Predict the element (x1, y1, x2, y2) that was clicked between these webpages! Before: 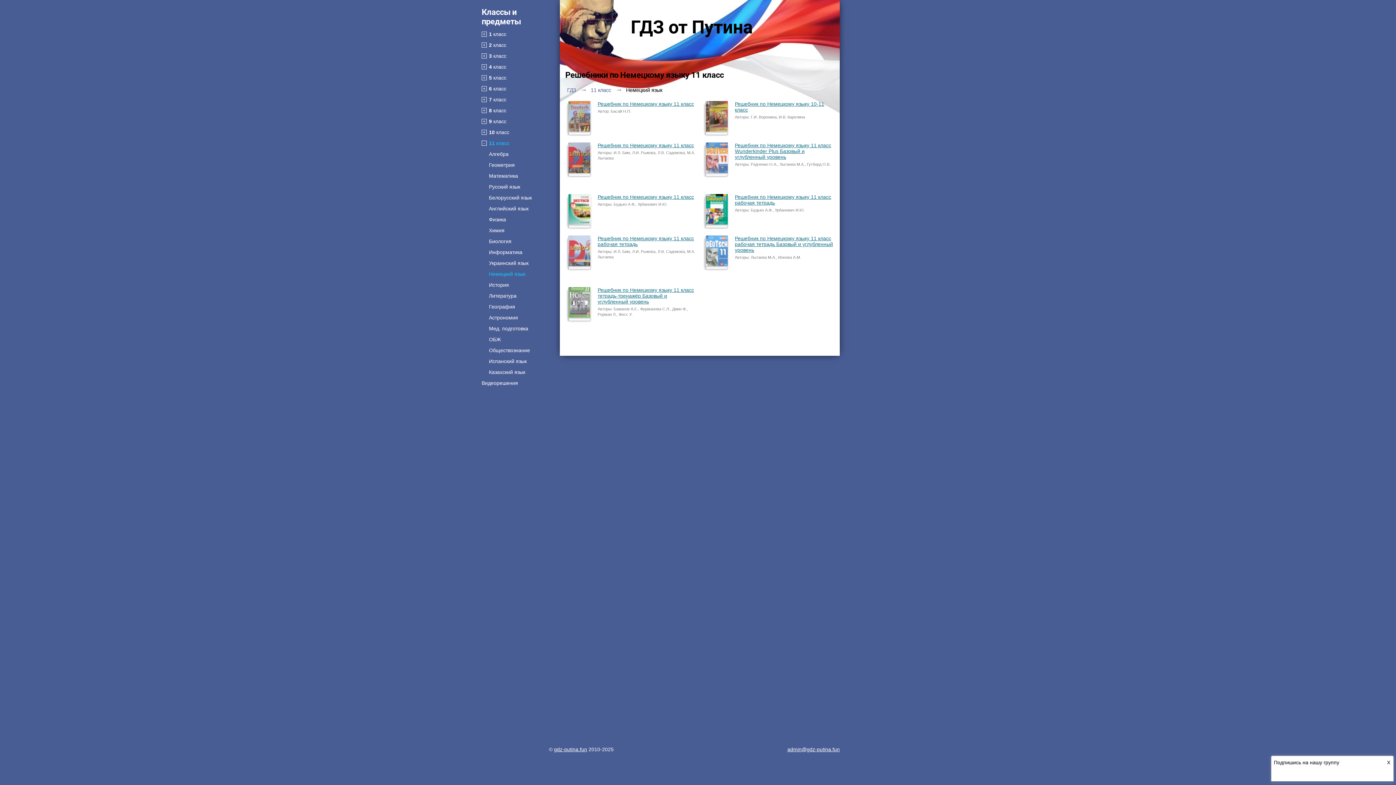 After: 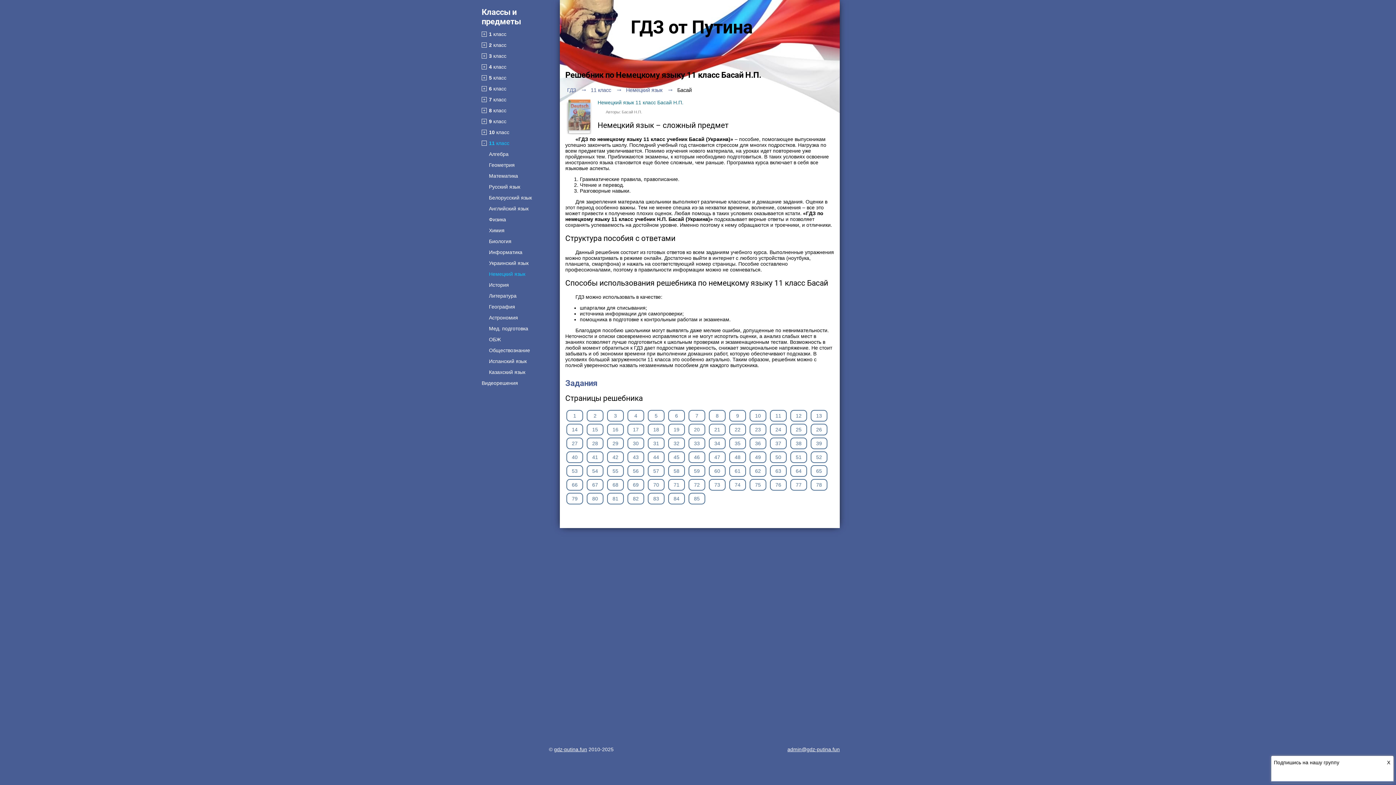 Action: bbox: (565, 101, 697, 137) label: Решебник по Немецкому языку 11 класс
Автор: Басай Н.П.